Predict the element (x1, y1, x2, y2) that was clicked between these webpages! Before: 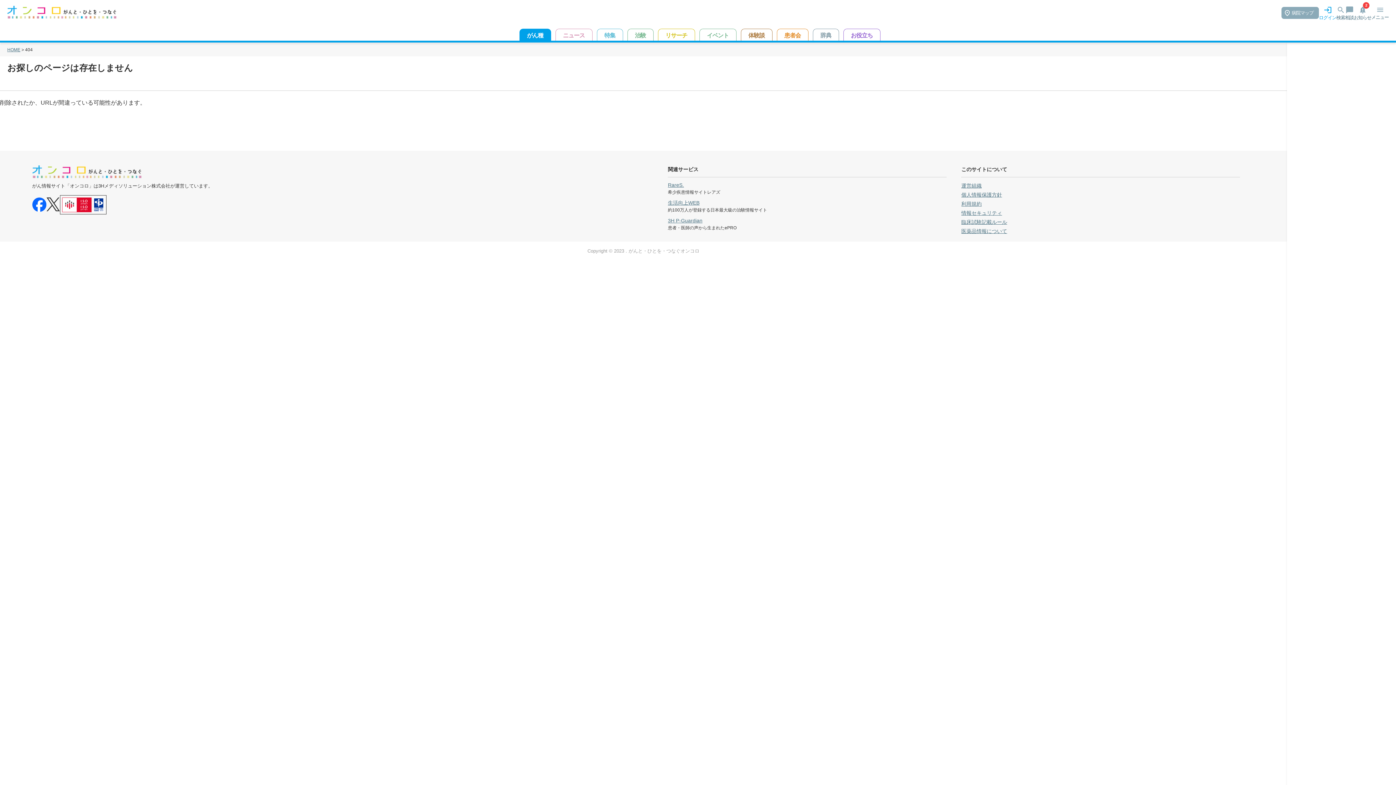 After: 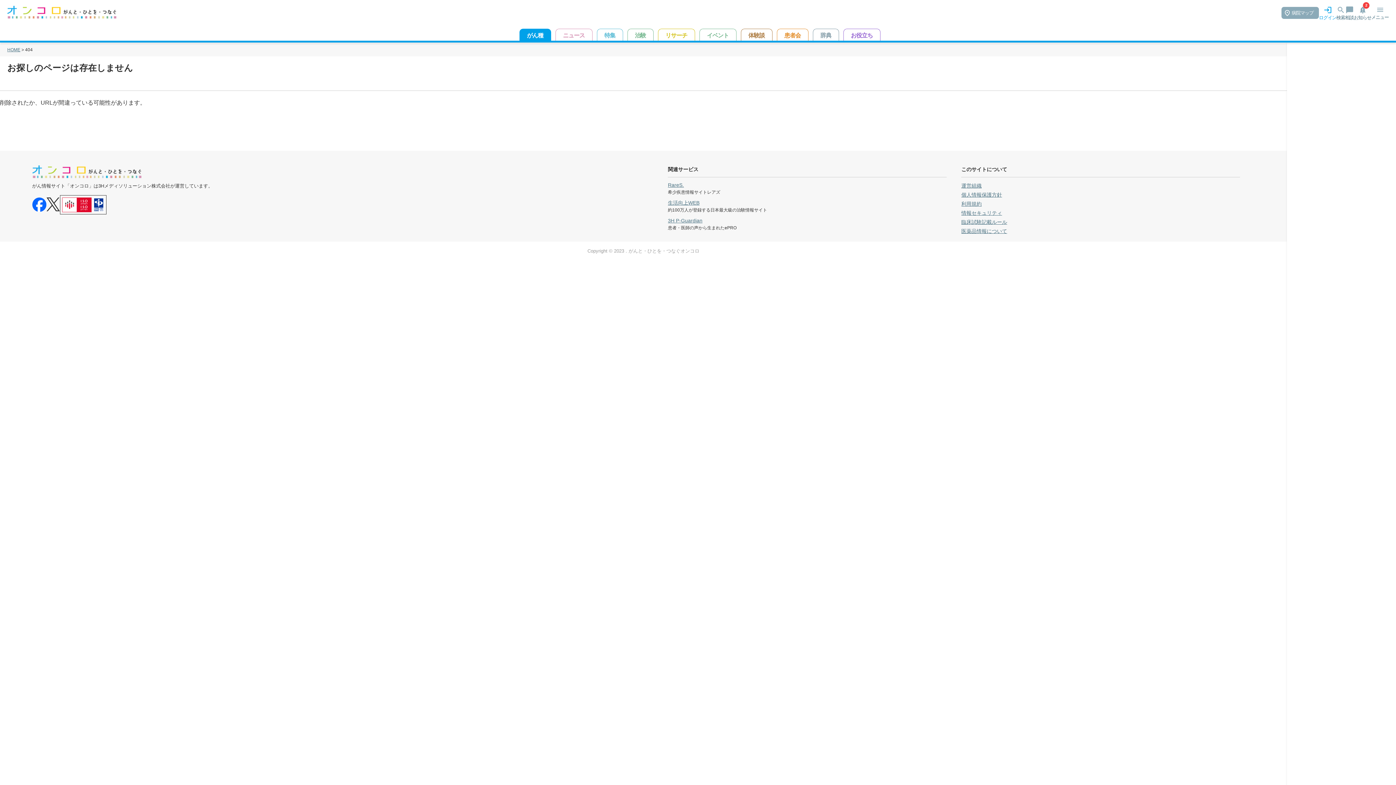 Action: bbox: (32, 197, 46, 214)